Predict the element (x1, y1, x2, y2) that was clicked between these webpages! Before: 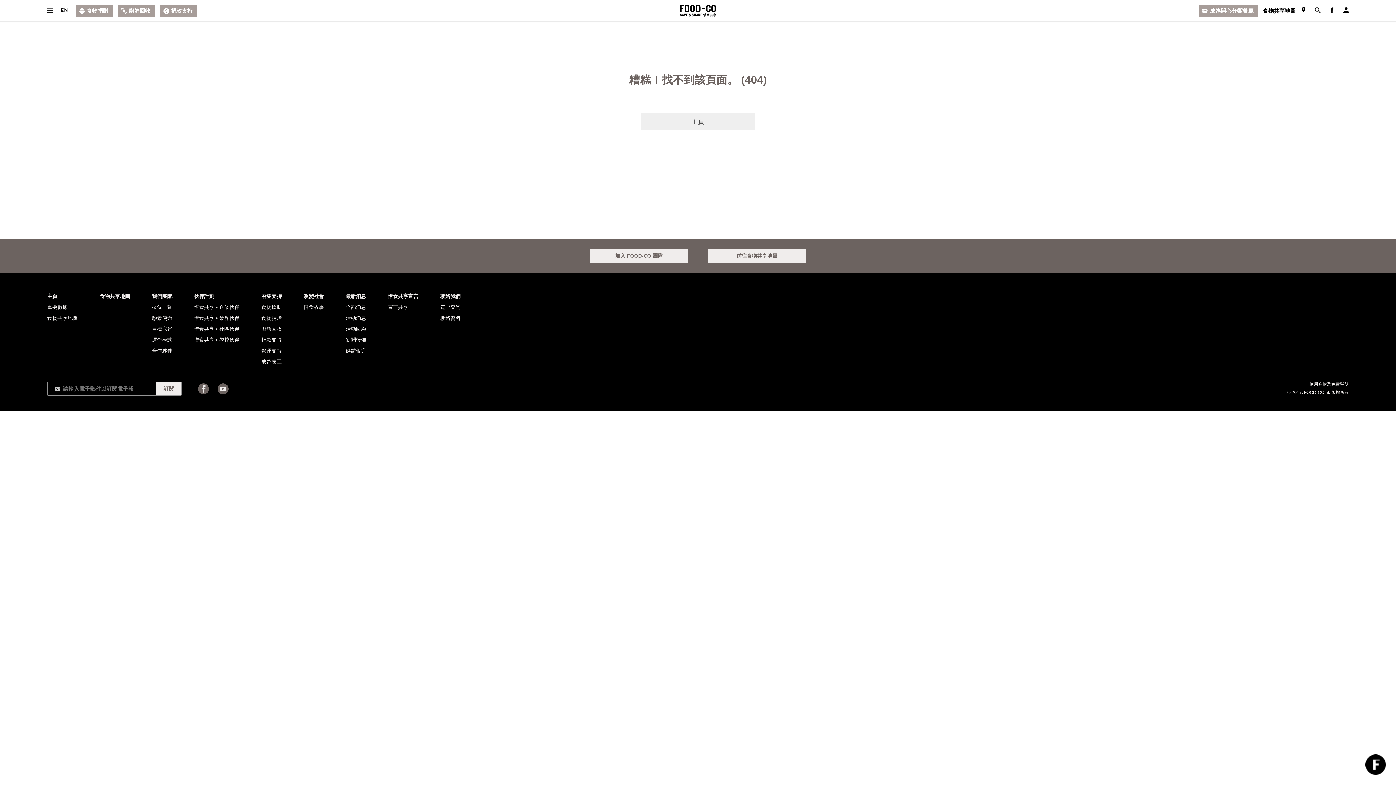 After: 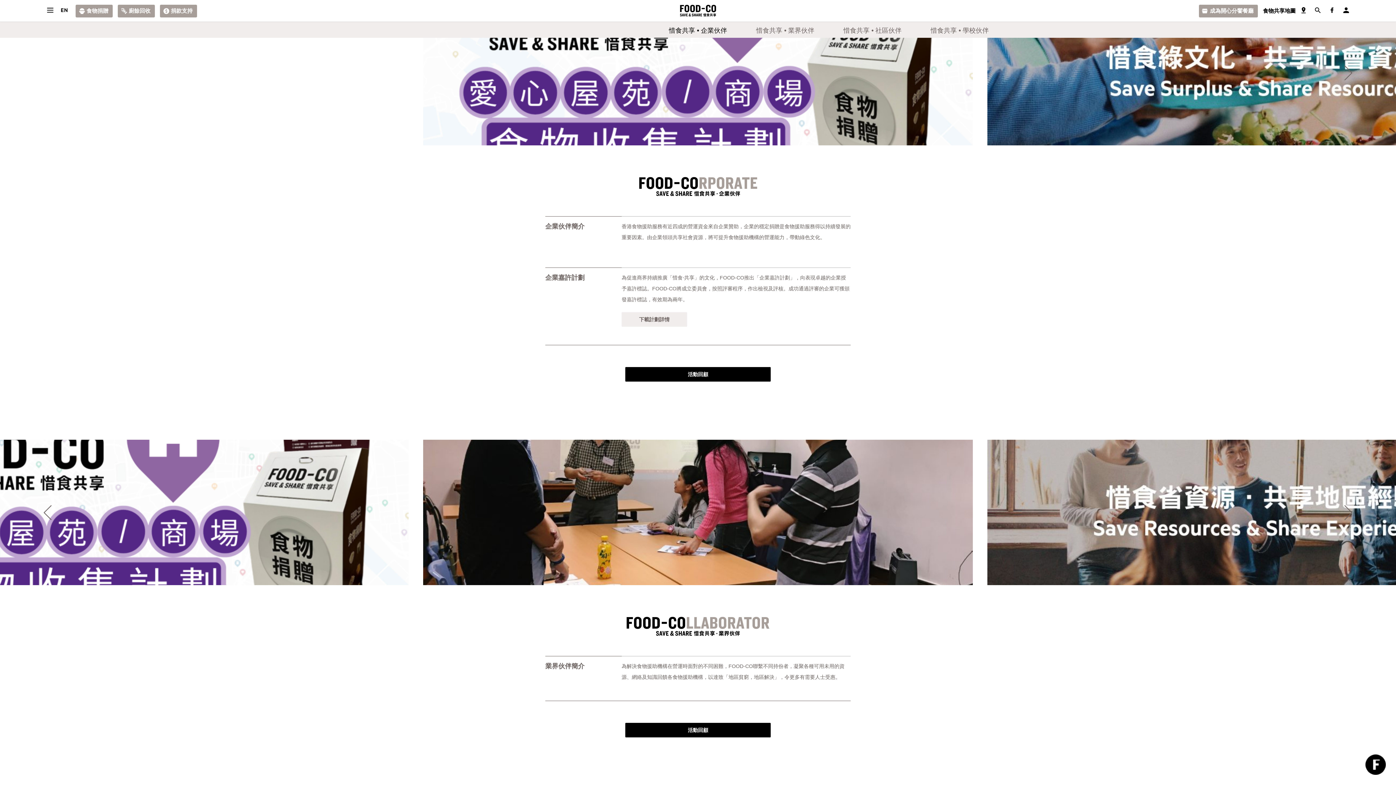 Action: bbox: (194, 301, 239, 312) label: 惜食共享 • 企業伙伴